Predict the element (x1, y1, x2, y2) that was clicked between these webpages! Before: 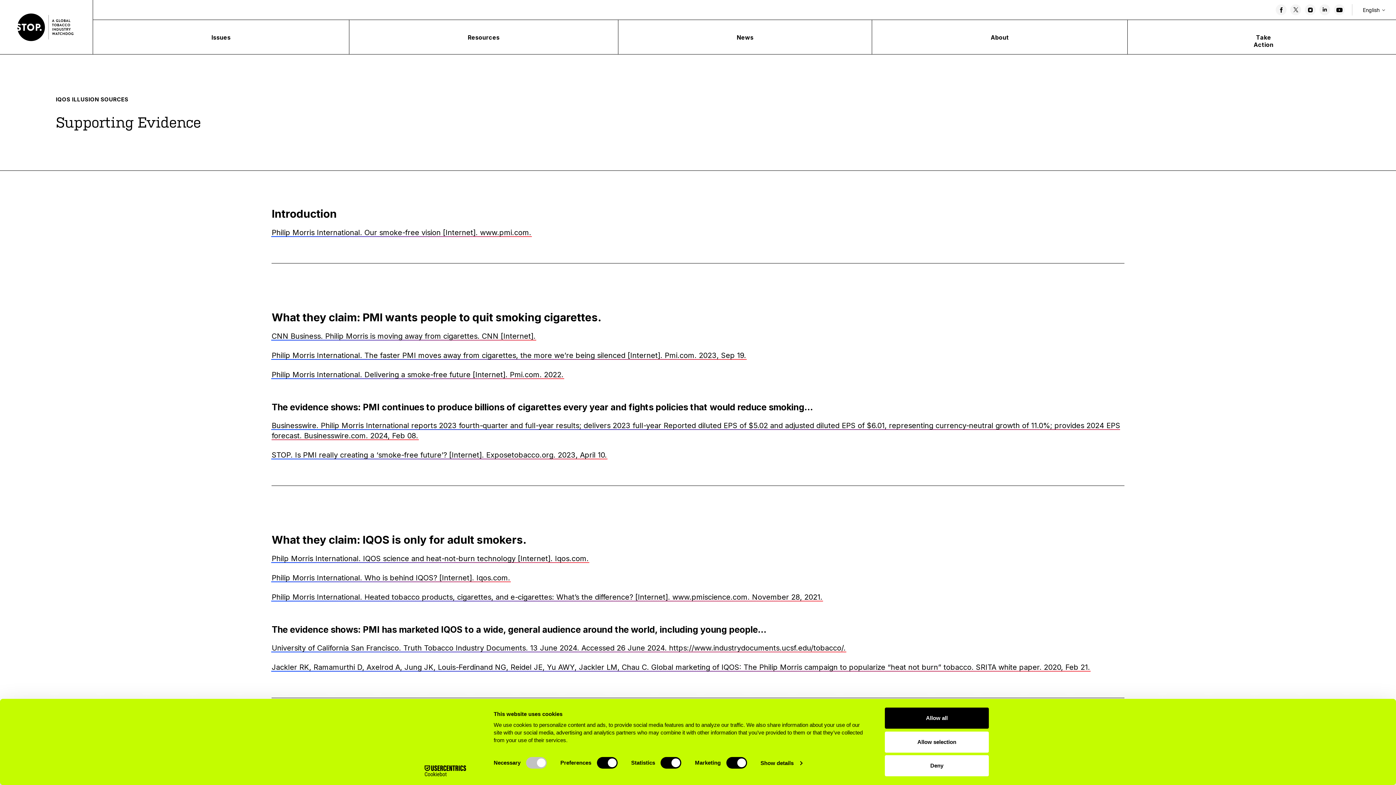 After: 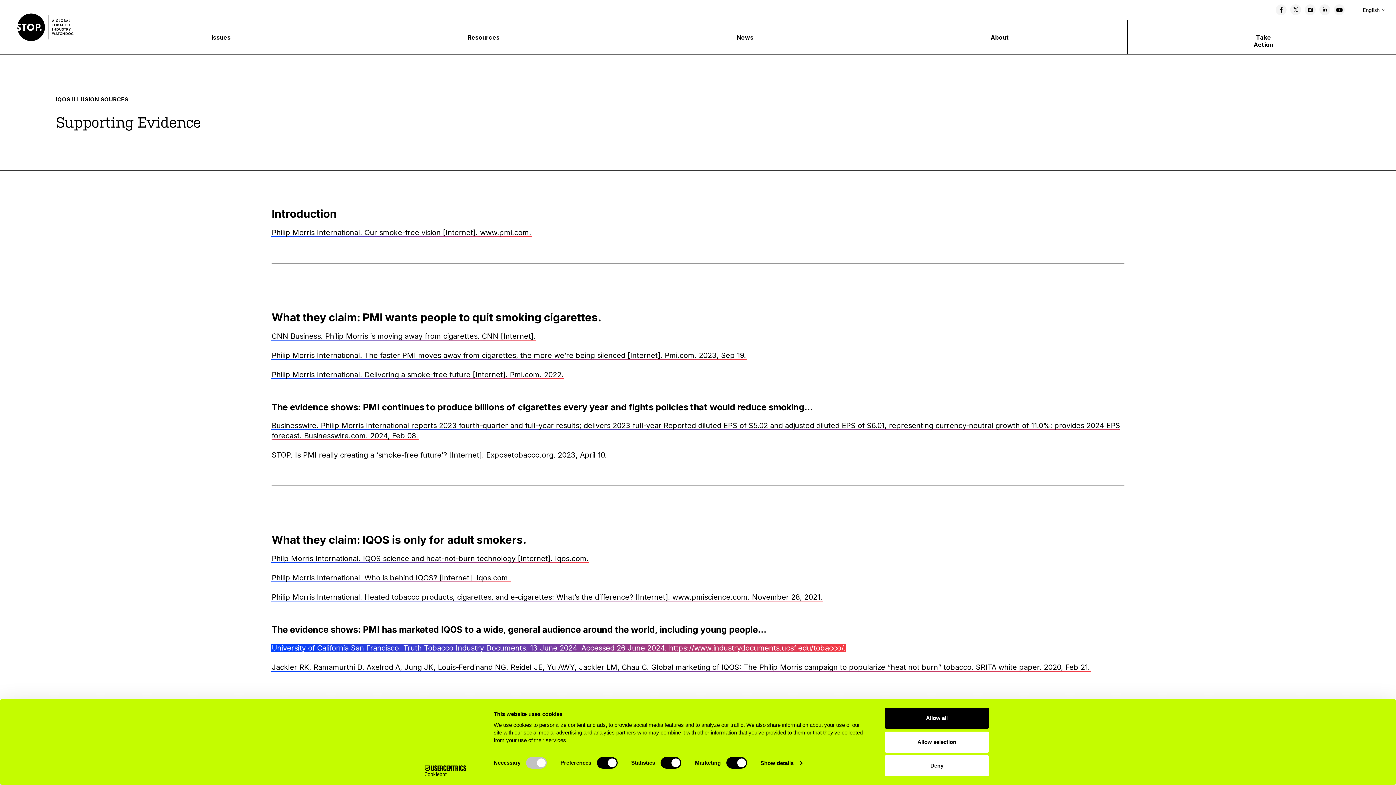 Action: label: University of California San Francisco. Truth Tobacco Industry Documents. 13 June 2024. Accessed 26 June 2024. https://www.industrydocuments.ucsf.edu/tobacco/. bbox: (271, 644, 846, 652)